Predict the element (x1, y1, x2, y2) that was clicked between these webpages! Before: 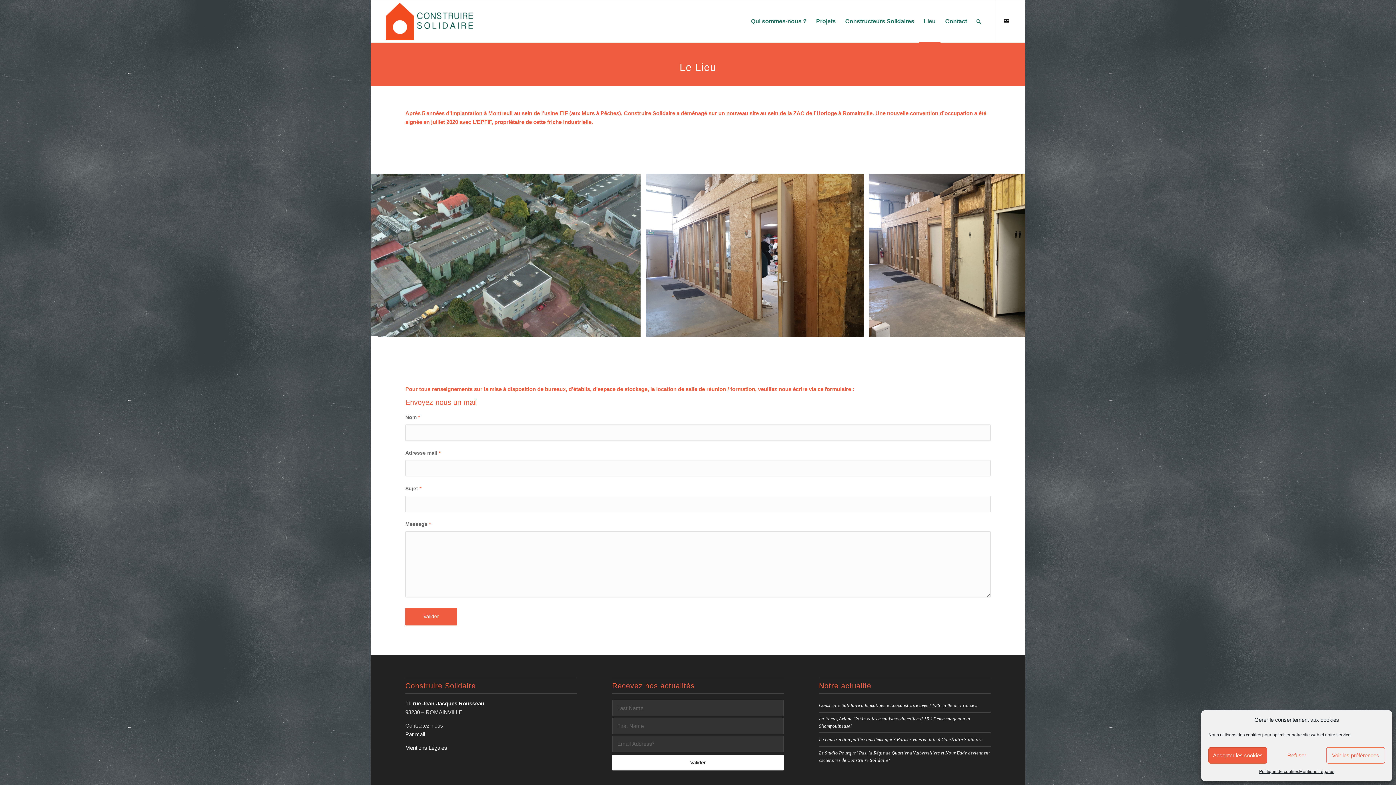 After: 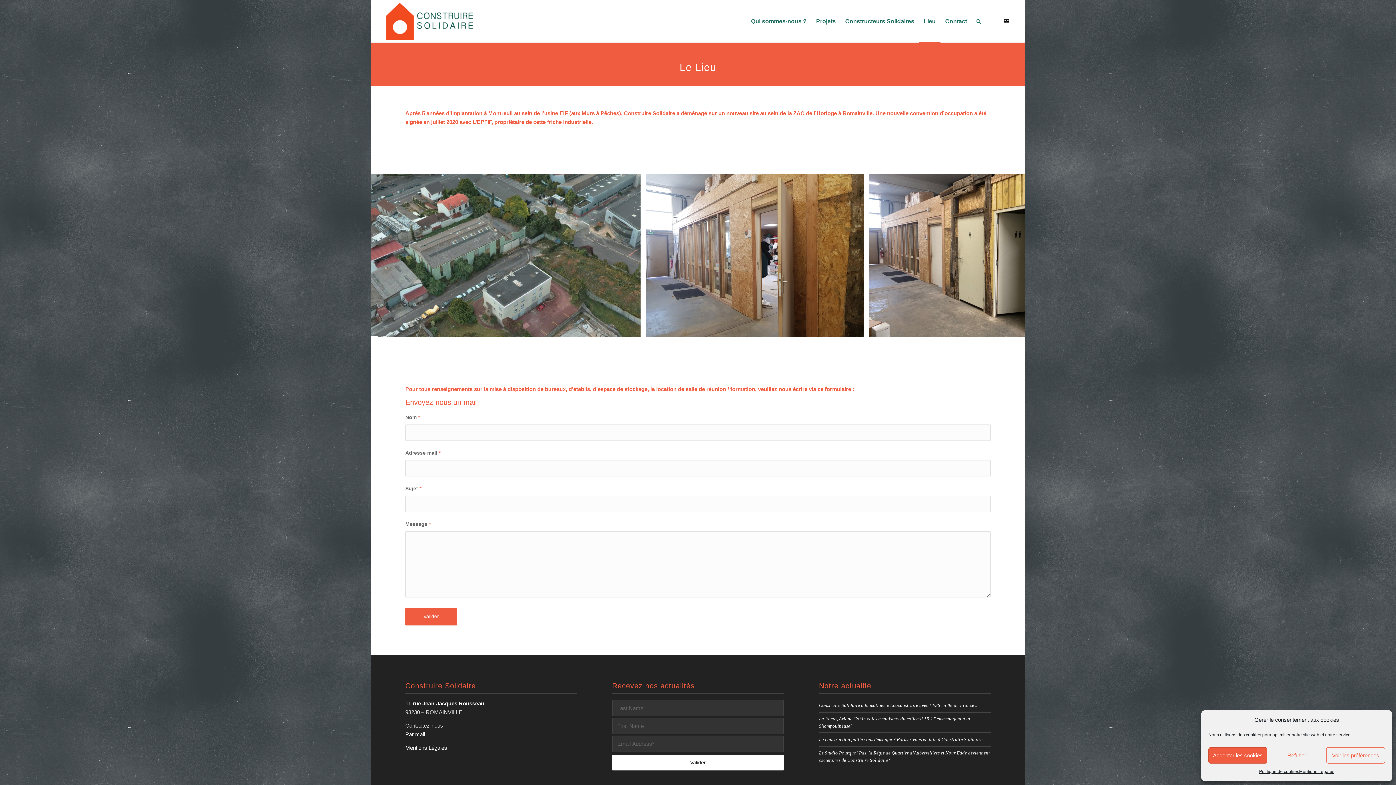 Action: bbox: (919, 0, 940, 42) label: Lieu